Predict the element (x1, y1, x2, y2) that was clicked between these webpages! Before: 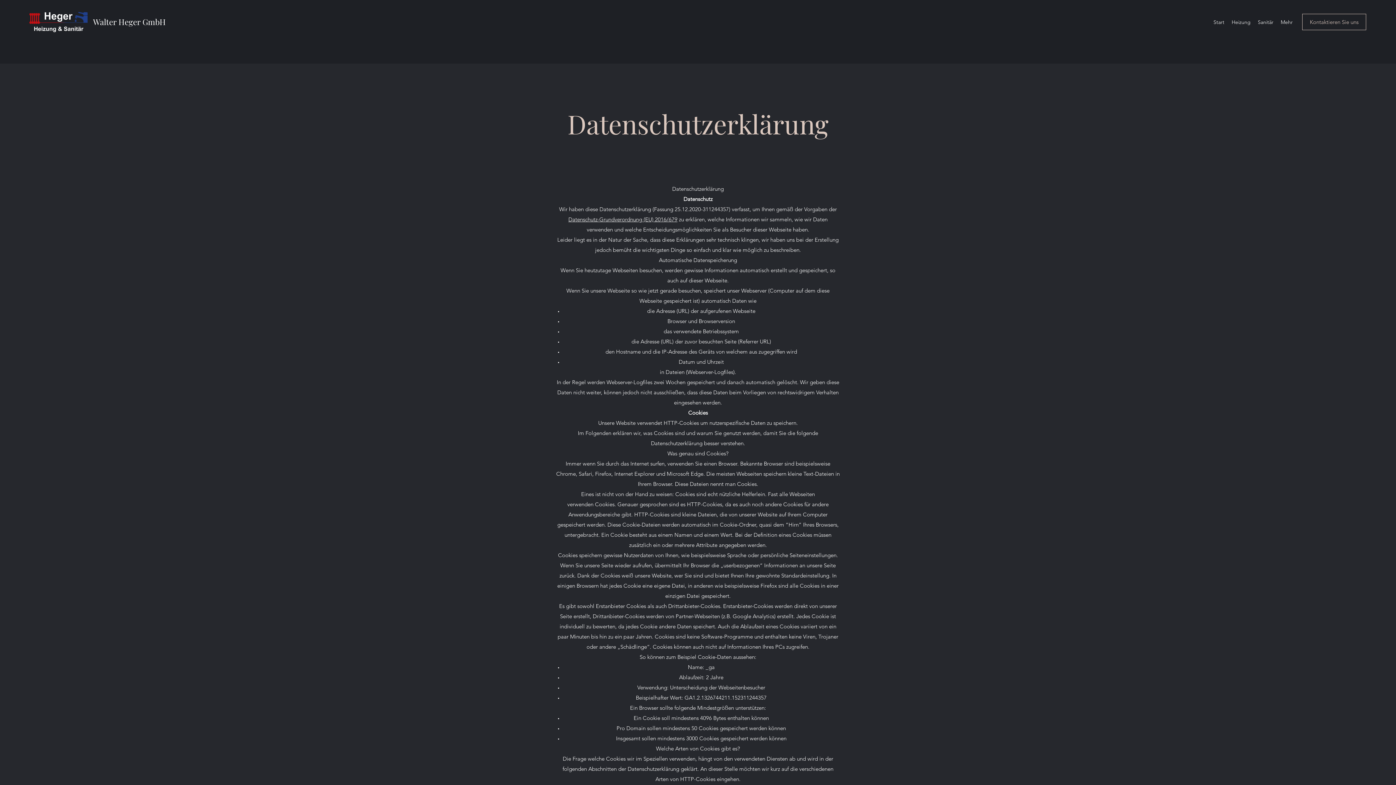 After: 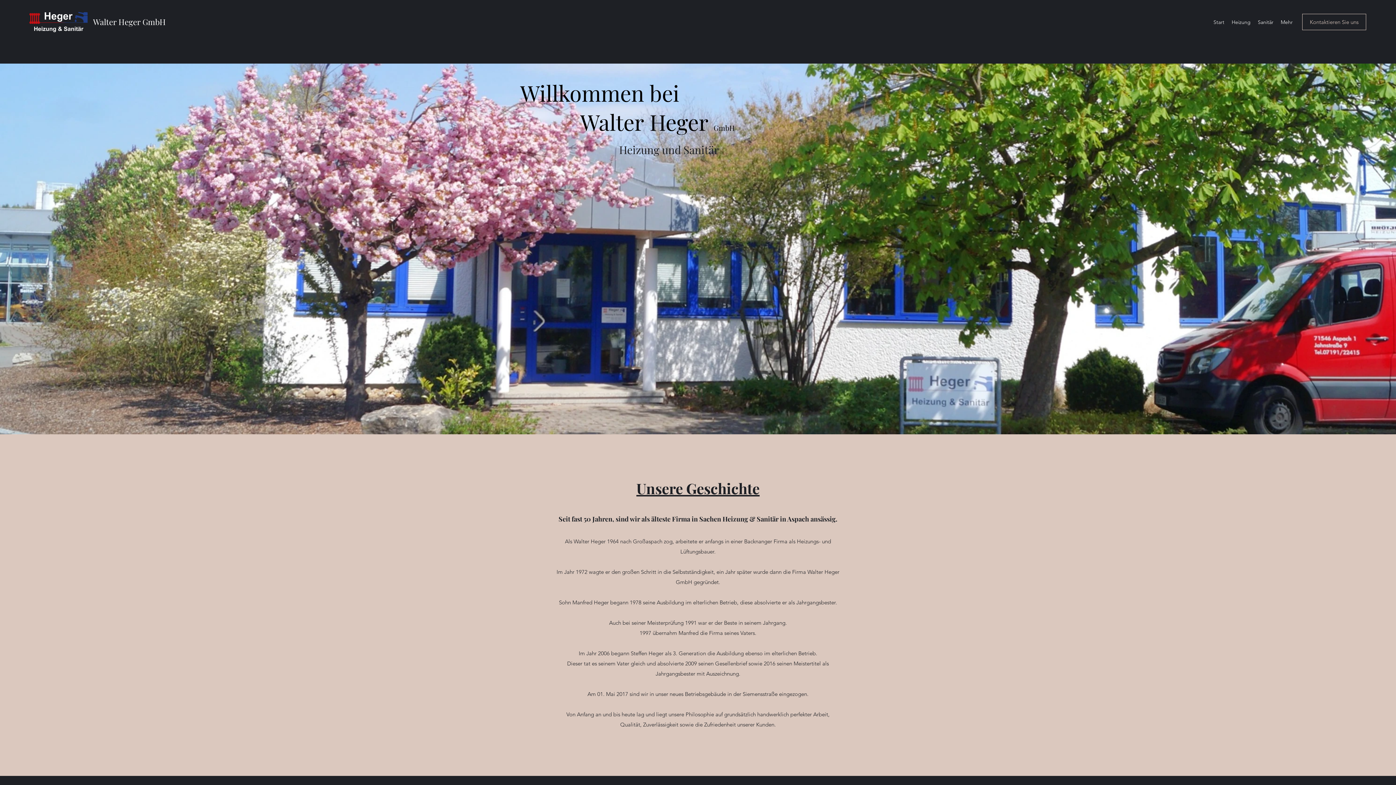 Action: bbox: (1302, 13, 1366, 30) label: Kontaktieren Sie uns